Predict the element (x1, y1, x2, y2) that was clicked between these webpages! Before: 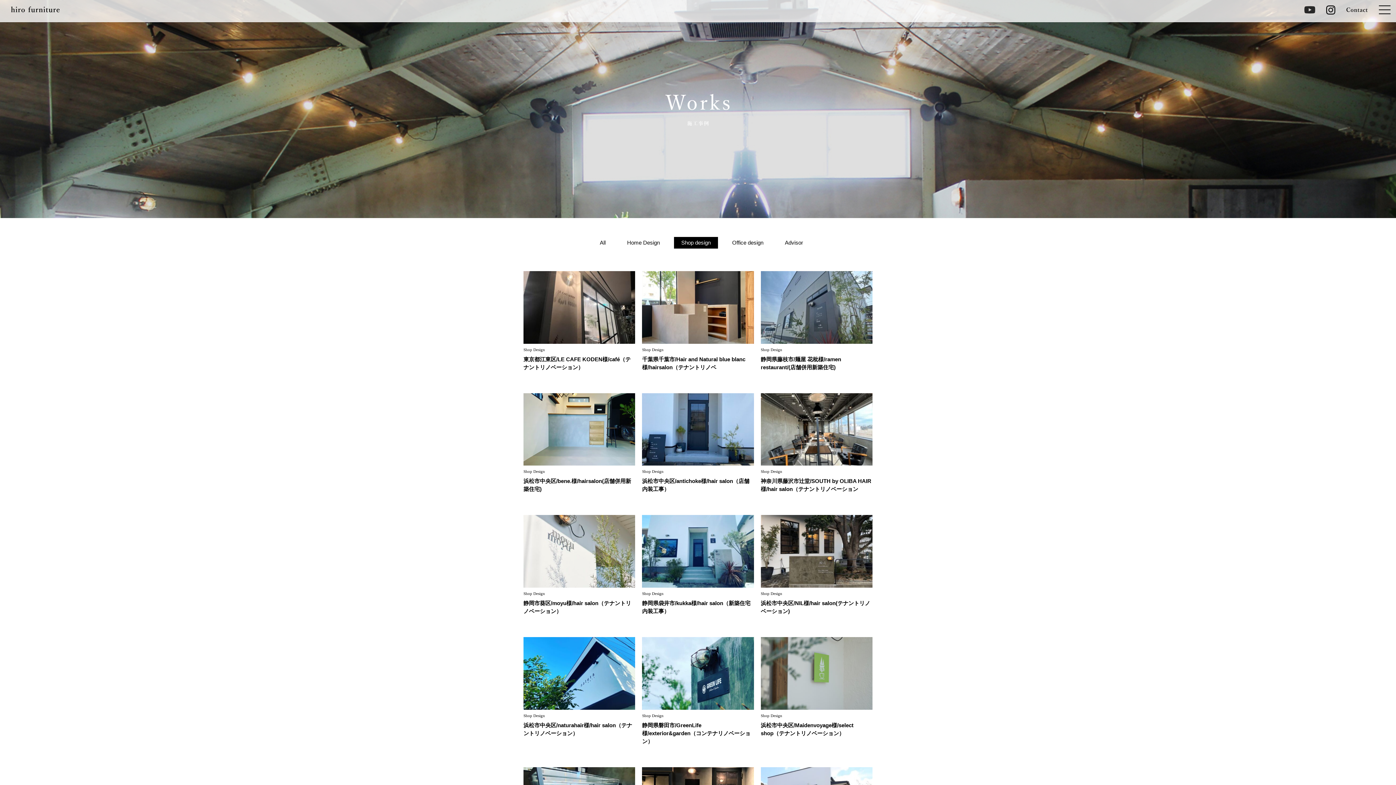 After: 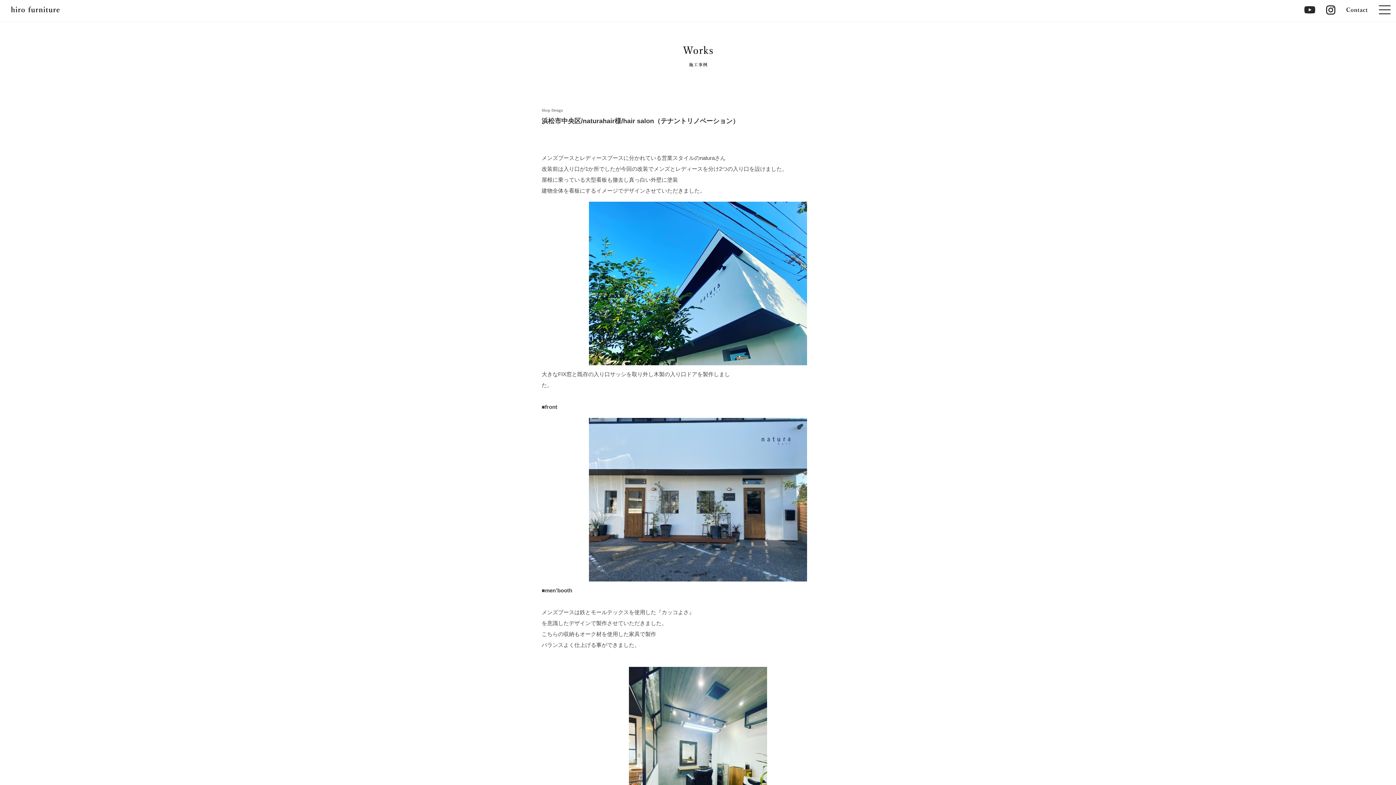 Action: bbox: (523, 637, 635, 737) label: Shop Design
浜松市中央区/naturahair様/hair salon（テナントリノベーション）